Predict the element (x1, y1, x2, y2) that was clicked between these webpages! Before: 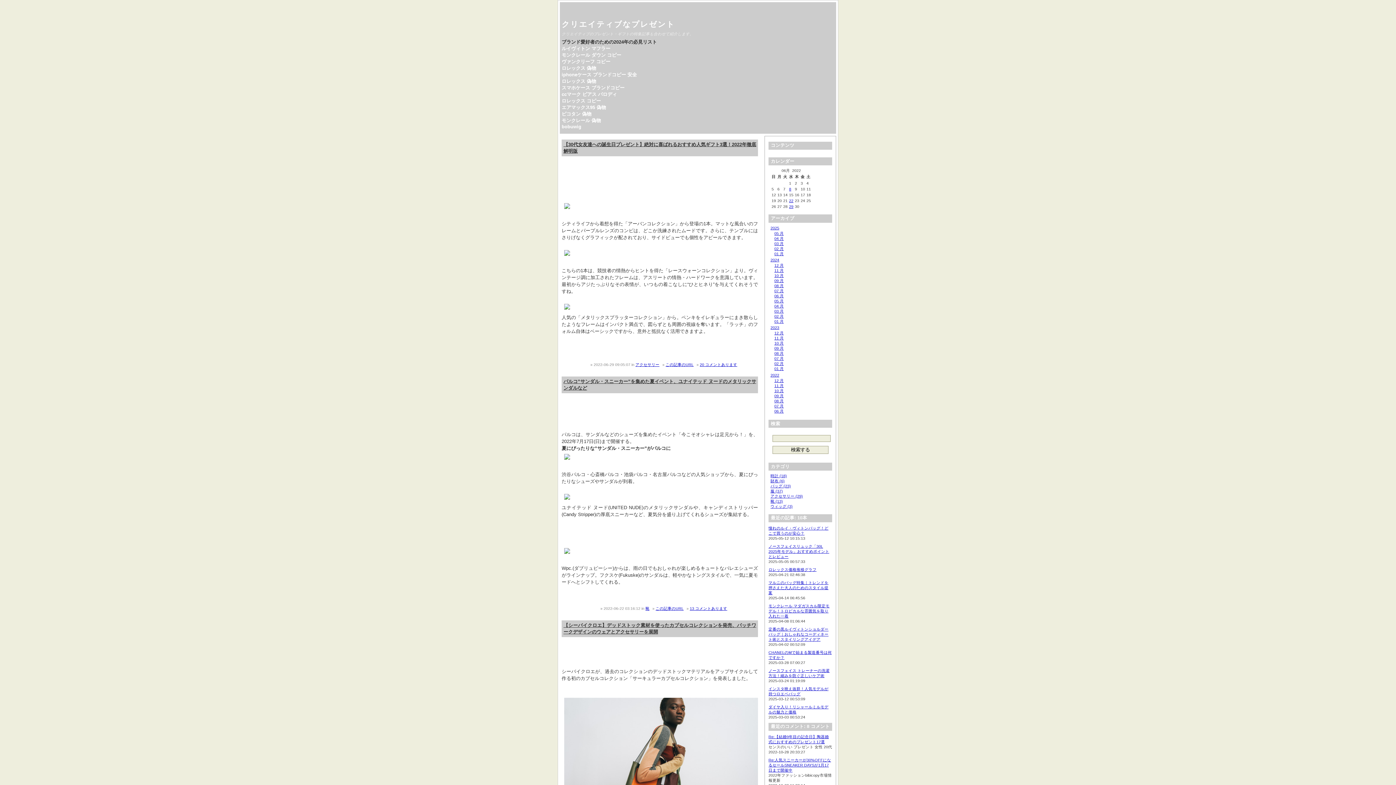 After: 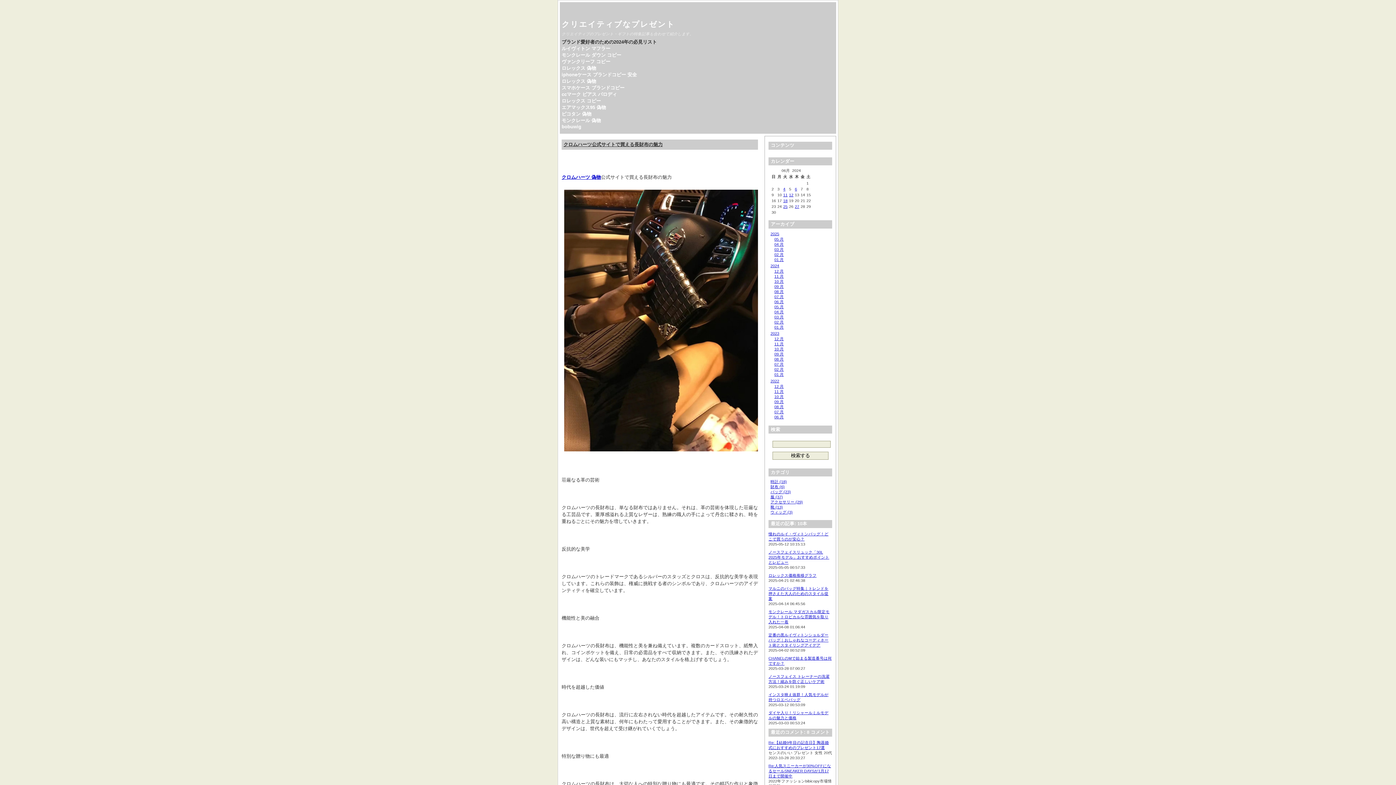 Action: bbox: (774, 293, 784, 298) label: 06 月